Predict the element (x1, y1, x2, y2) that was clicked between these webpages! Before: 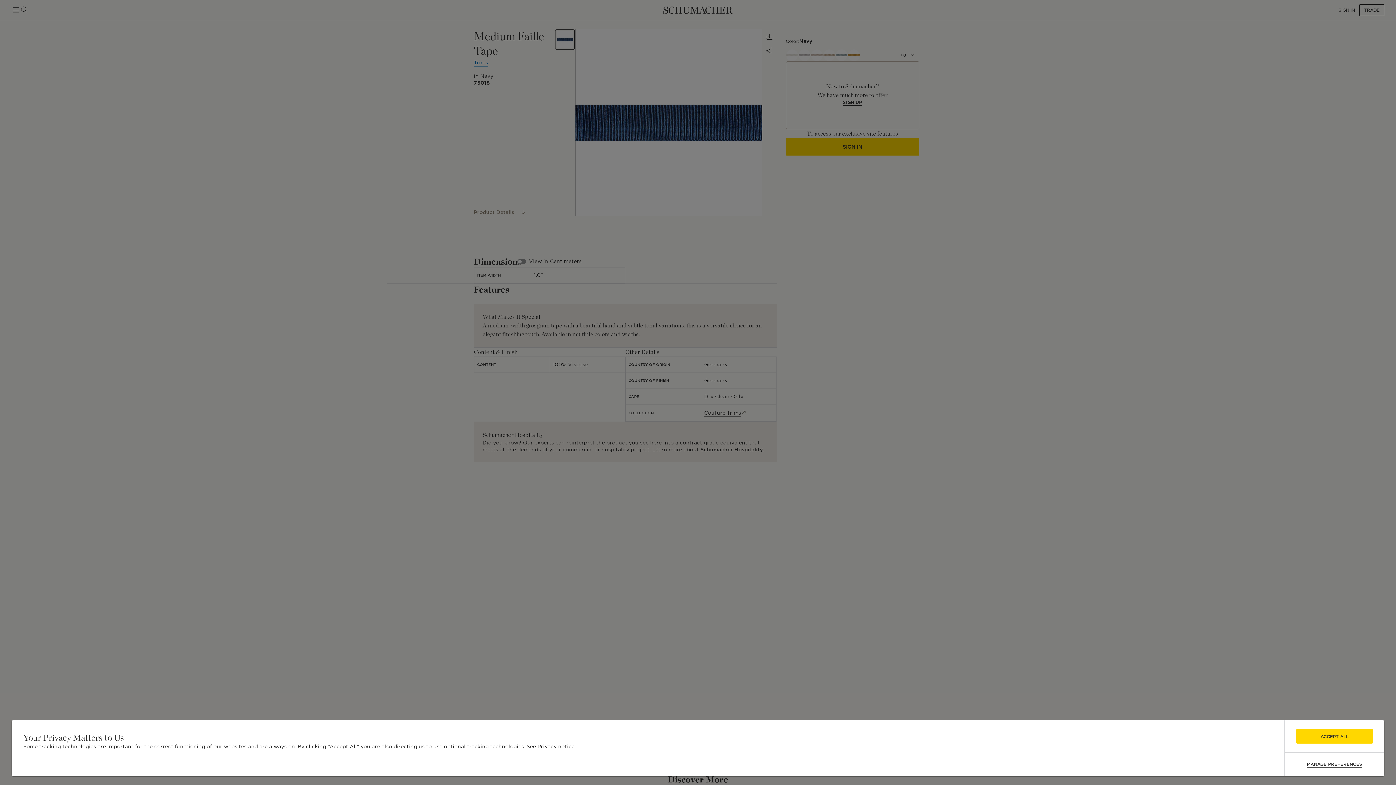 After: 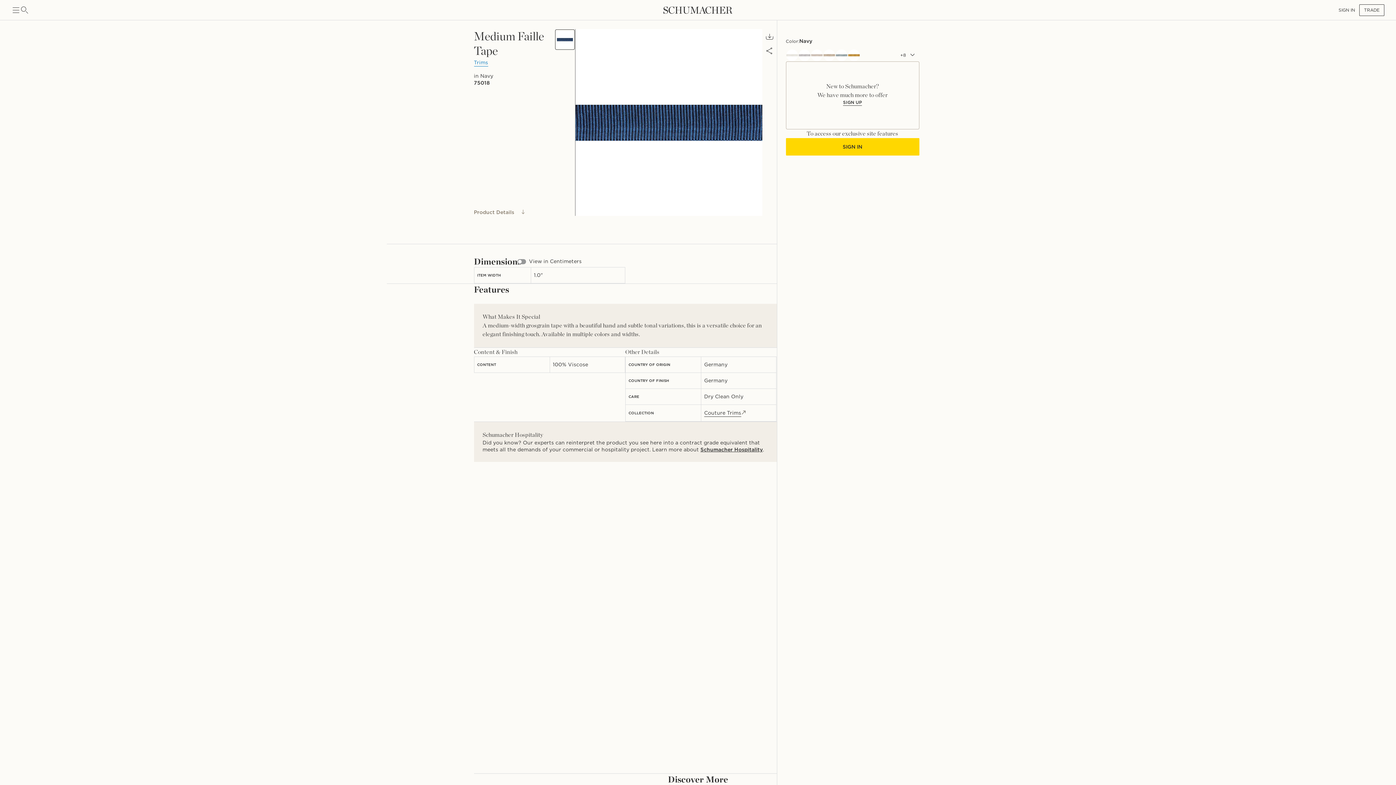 Action: label: ACCEPT ALL bbox: (1296, 729, 1373, 744)